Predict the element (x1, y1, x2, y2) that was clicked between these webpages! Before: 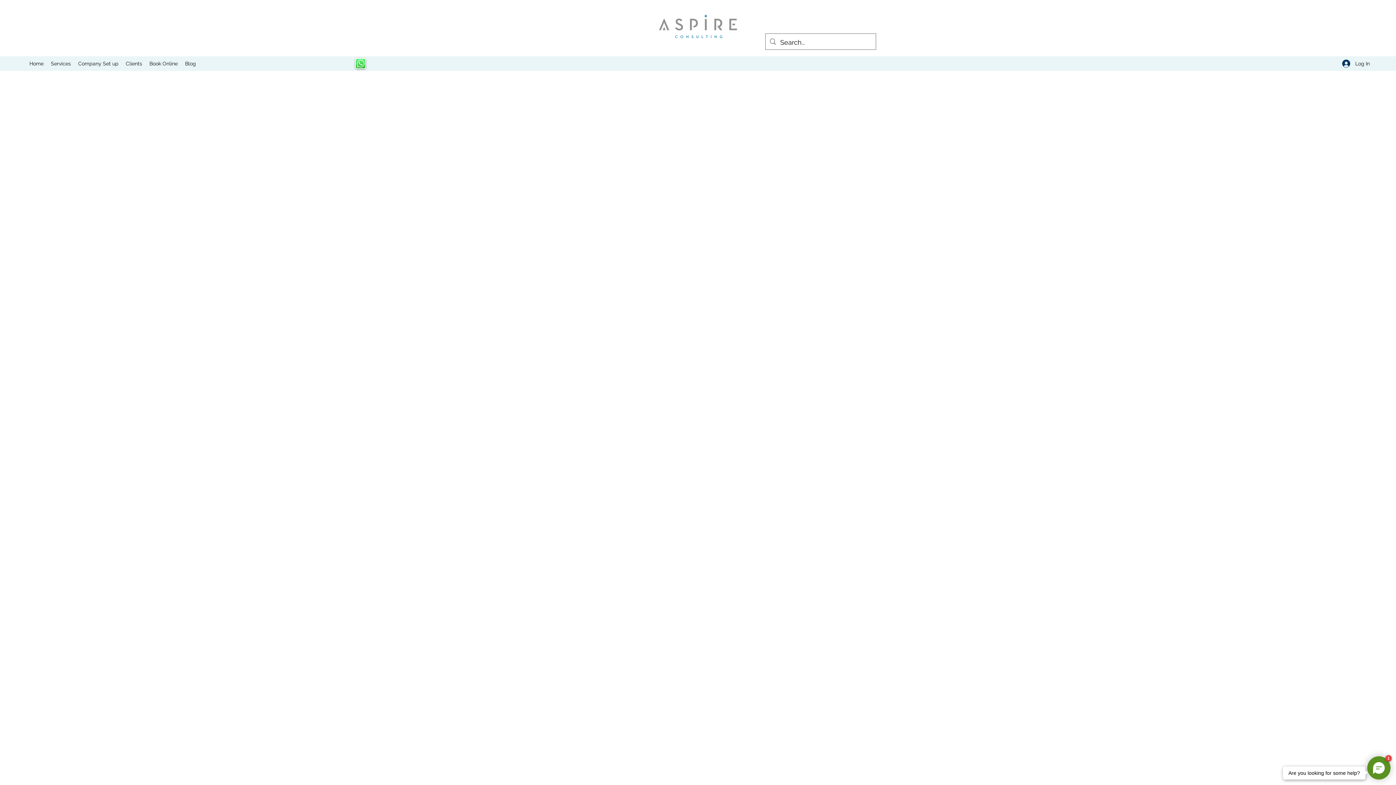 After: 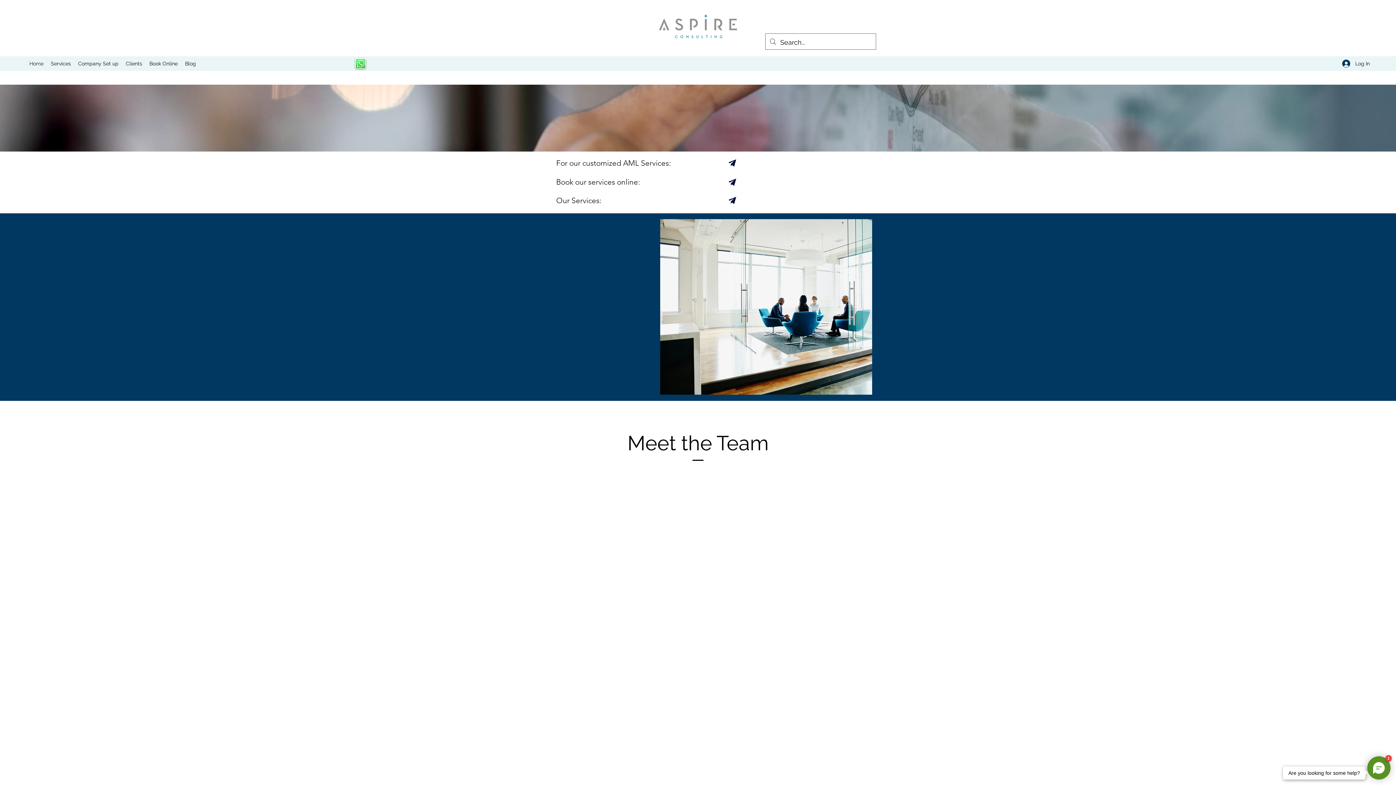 Action: bbox: (25, 58, 47, 69) label: Home